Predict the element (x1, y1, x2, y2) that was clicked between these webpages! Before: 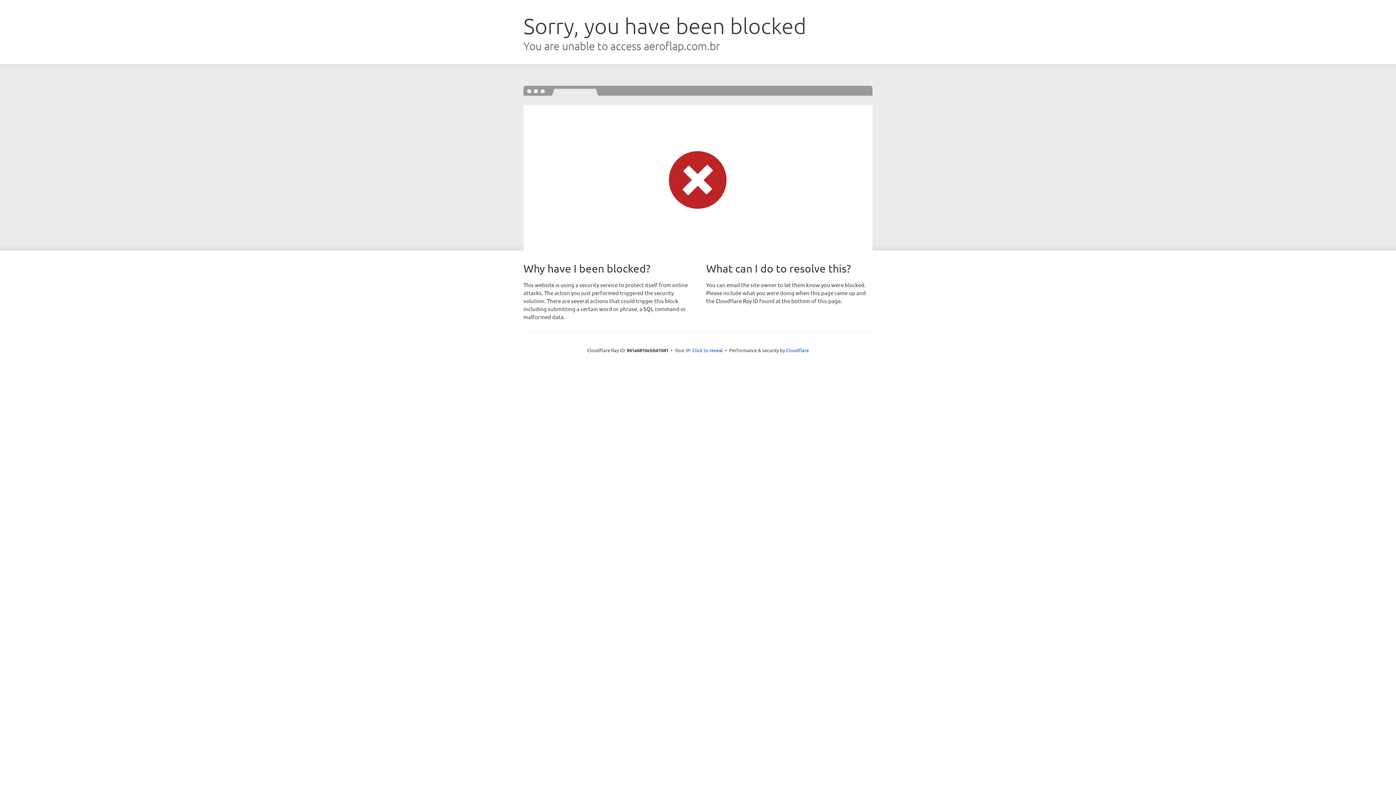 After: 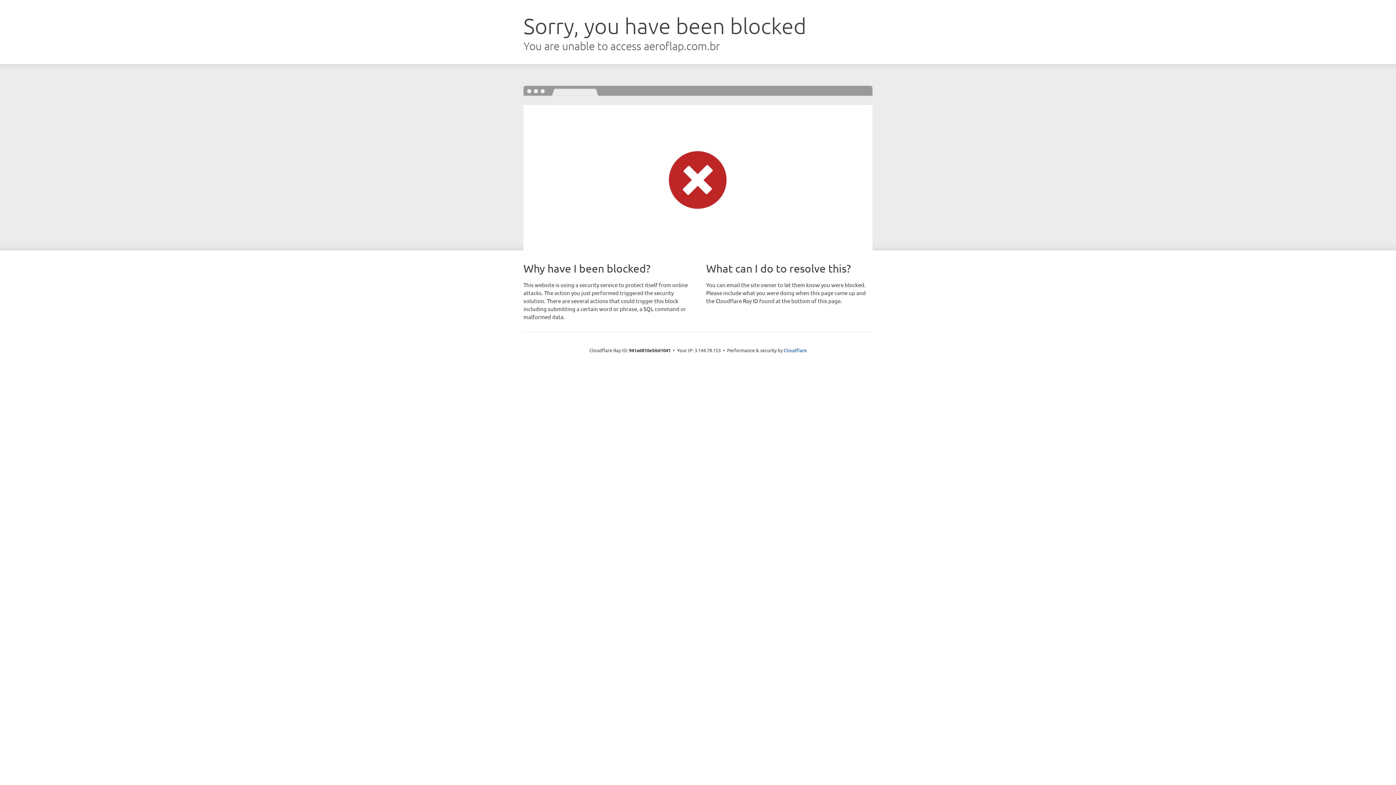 Action: label: Click to reveal bbox: (692, 346, 723, 353)